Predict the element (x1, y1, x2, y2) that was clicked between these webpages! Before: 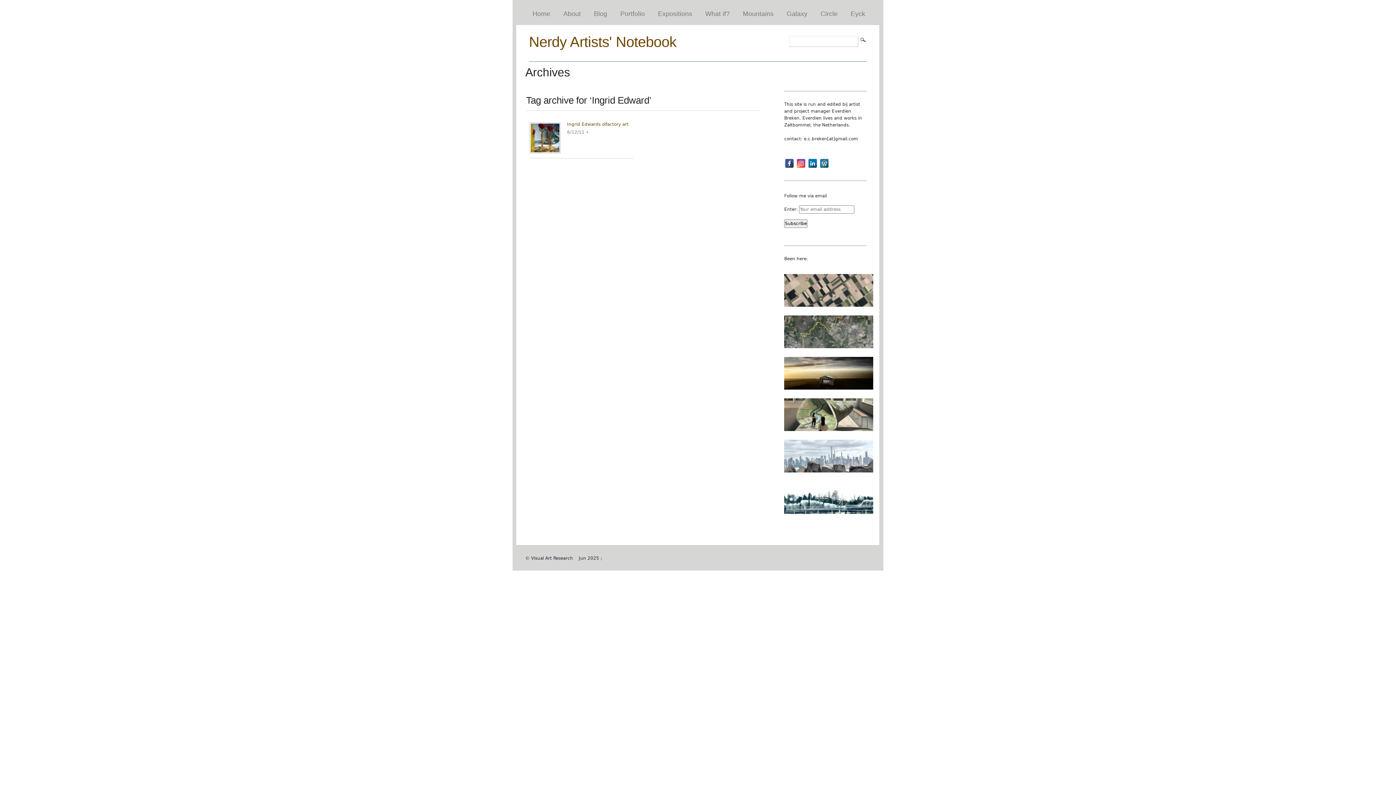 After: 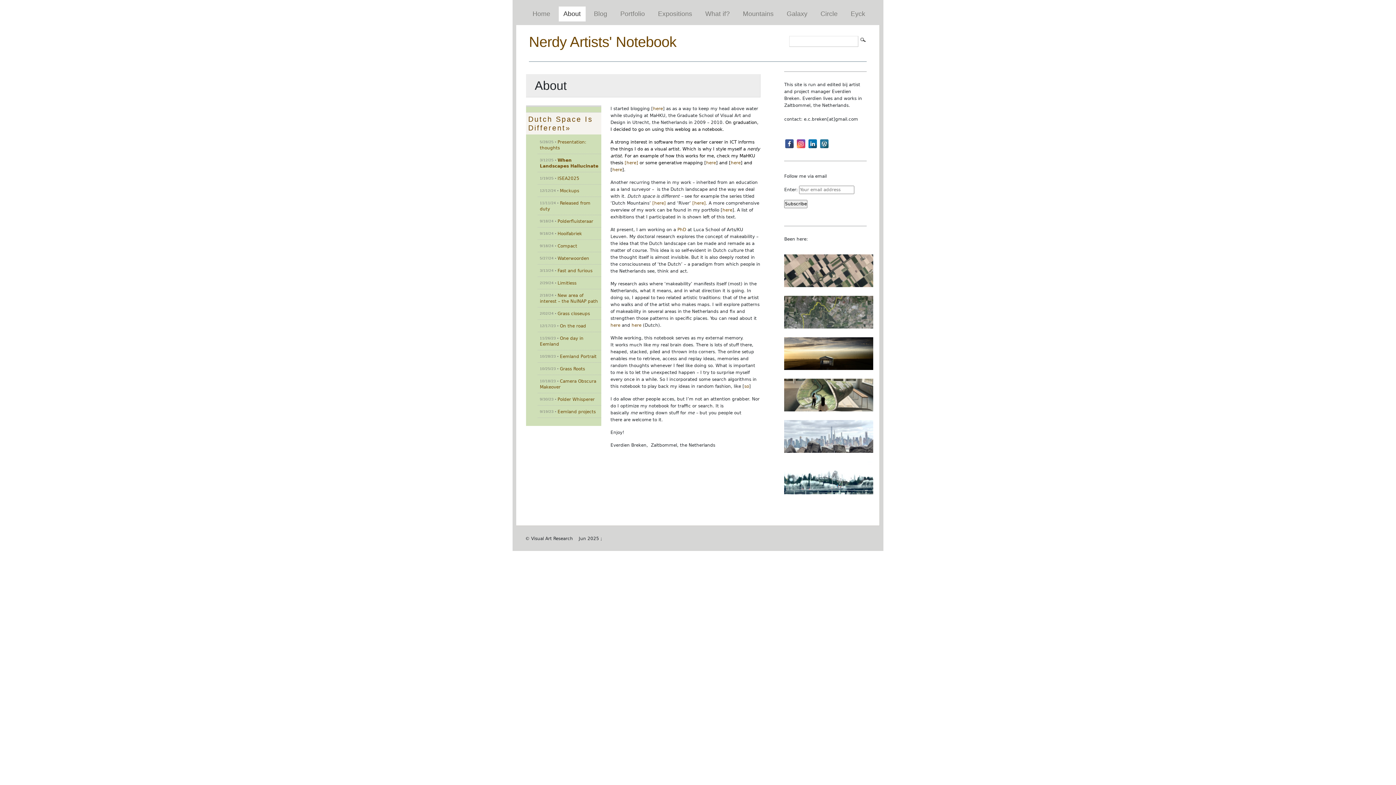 Action: label: About bbox: (558, 6, 585, 21)